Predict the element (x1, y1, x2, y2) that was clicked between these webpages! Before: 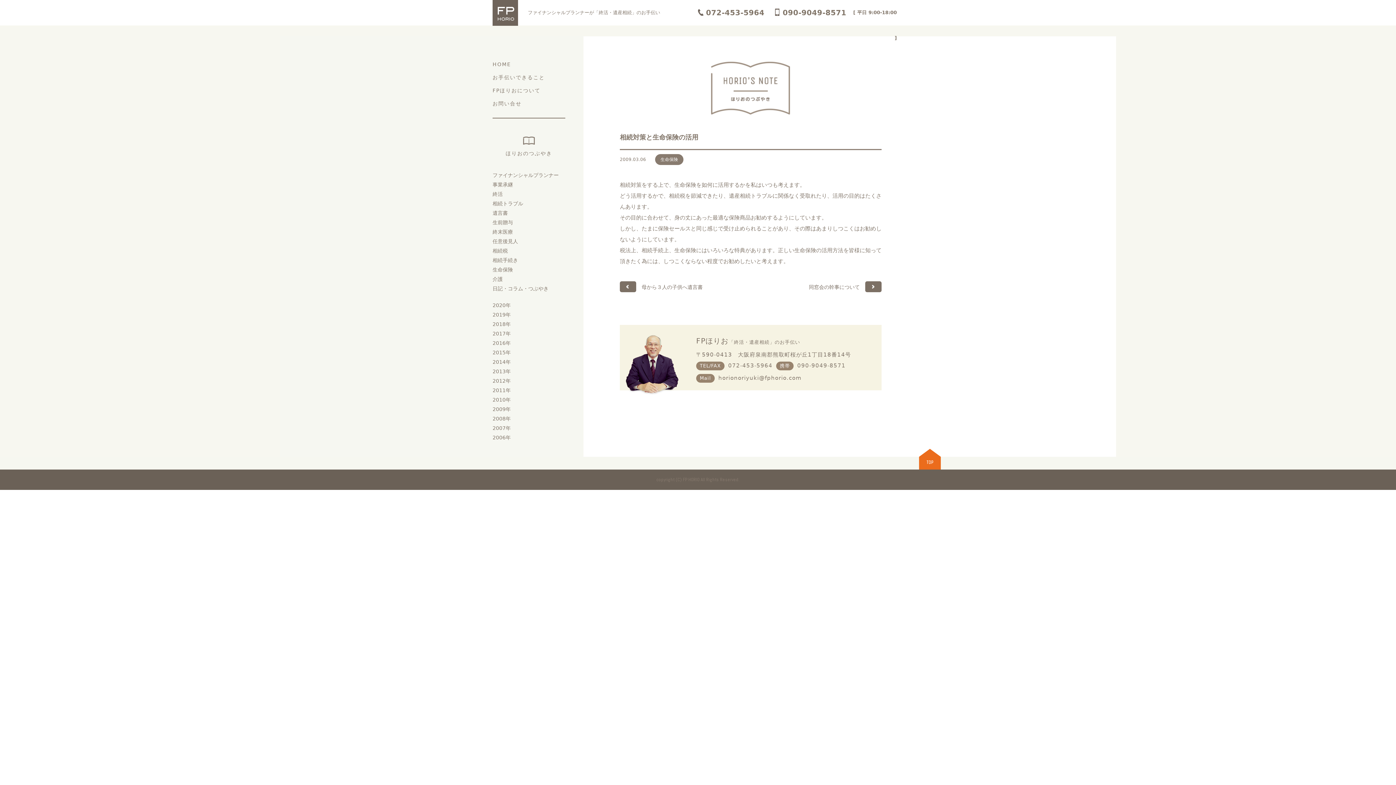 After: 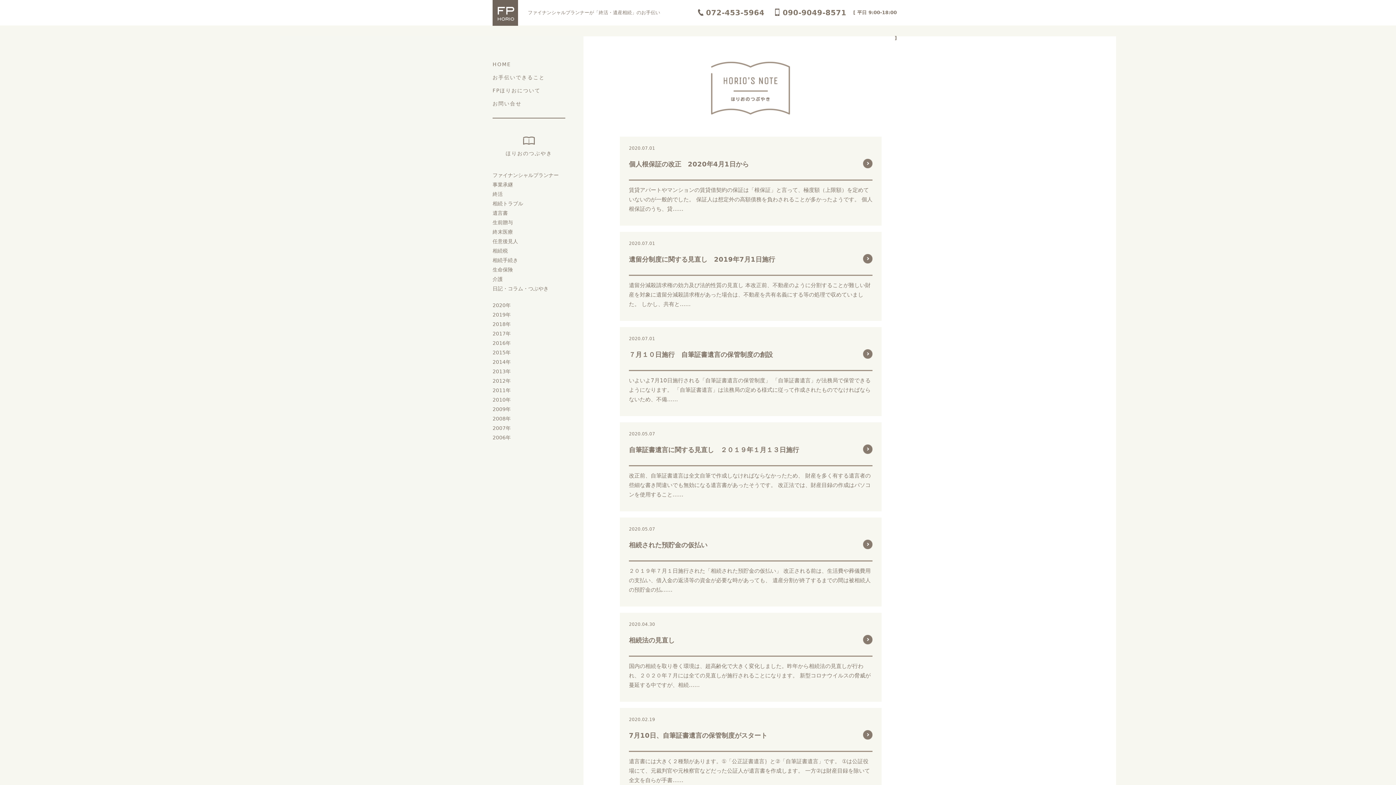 Action: bbox: (505, 130, 552, 156) label: 
ほりおのつぶやき